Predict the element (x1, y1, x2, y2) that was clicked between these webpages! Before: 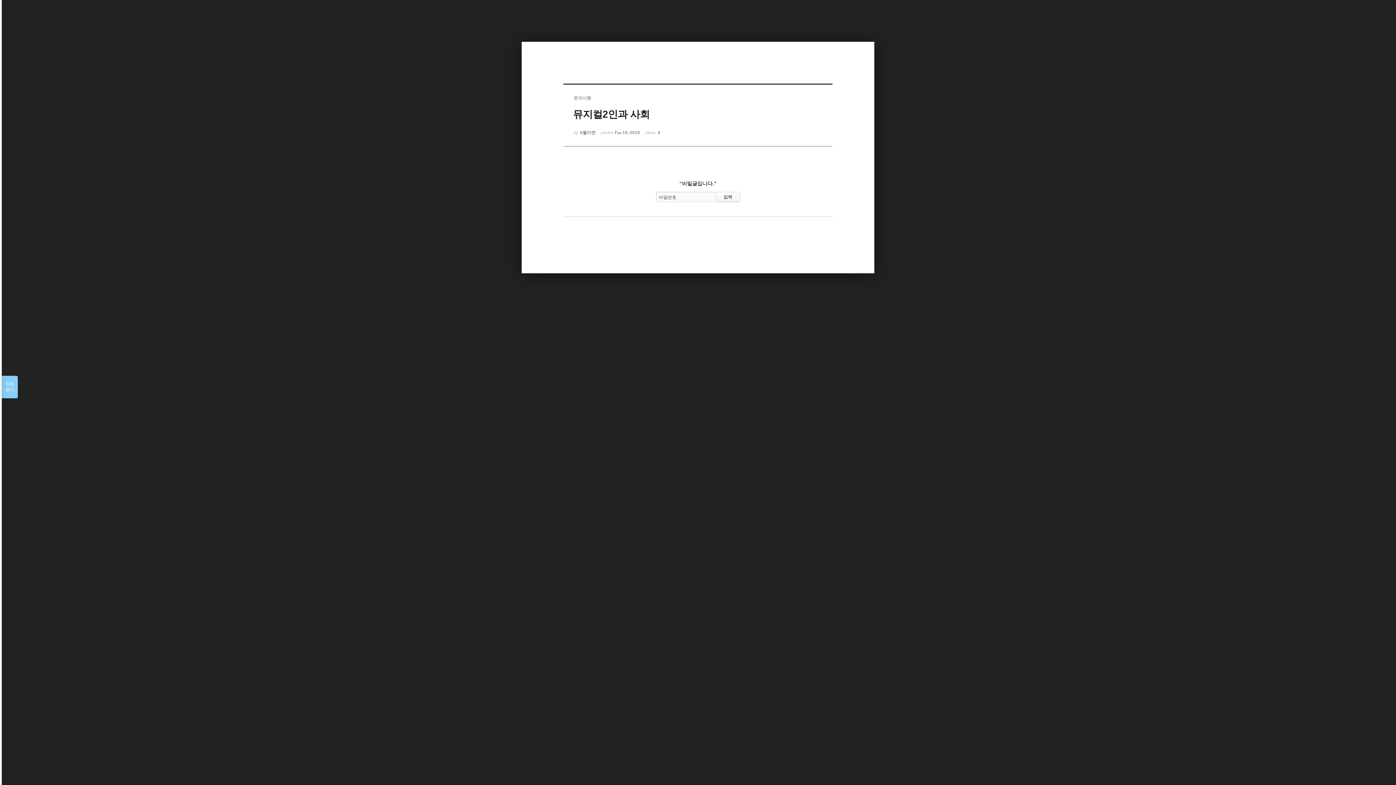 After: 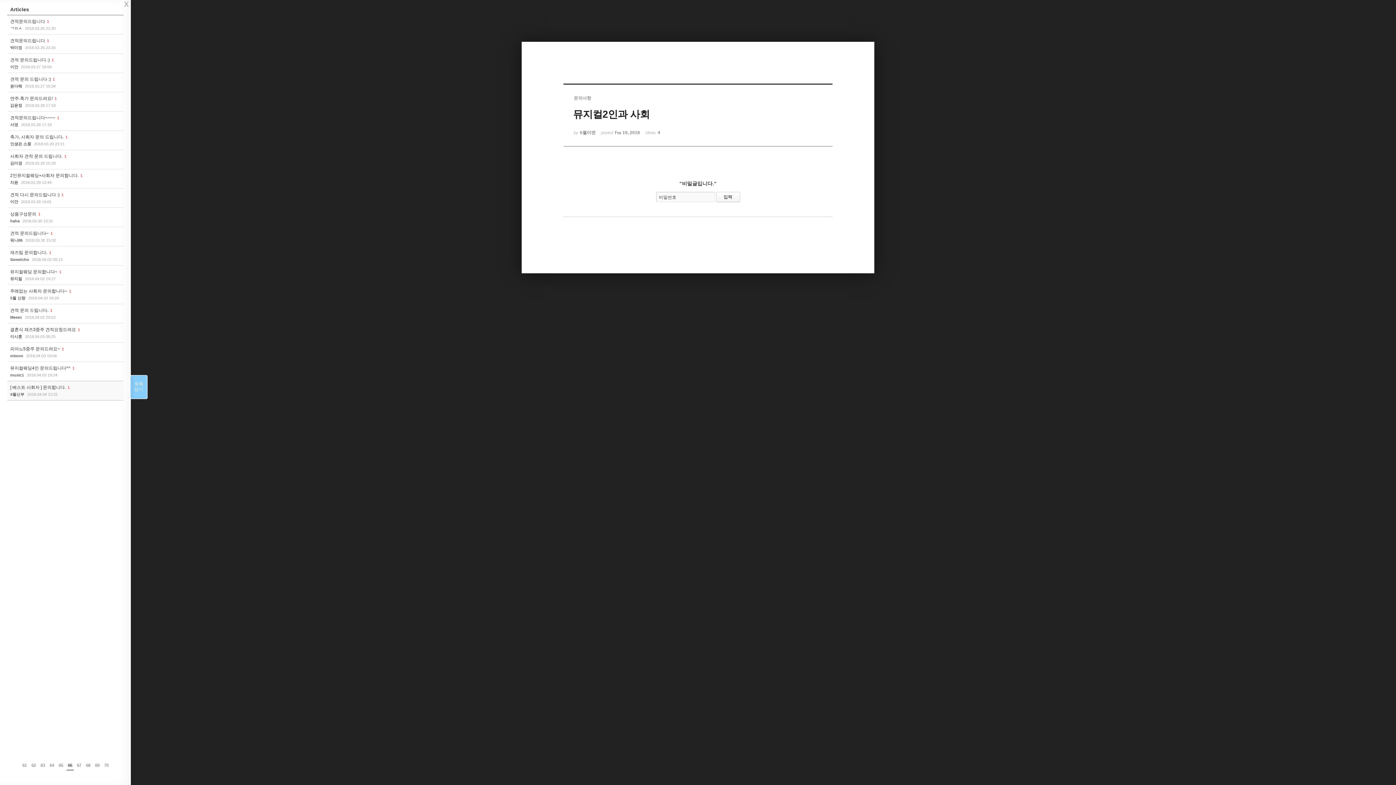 Action: bbox: (1, 376, 17, 398) label: 목록

열기